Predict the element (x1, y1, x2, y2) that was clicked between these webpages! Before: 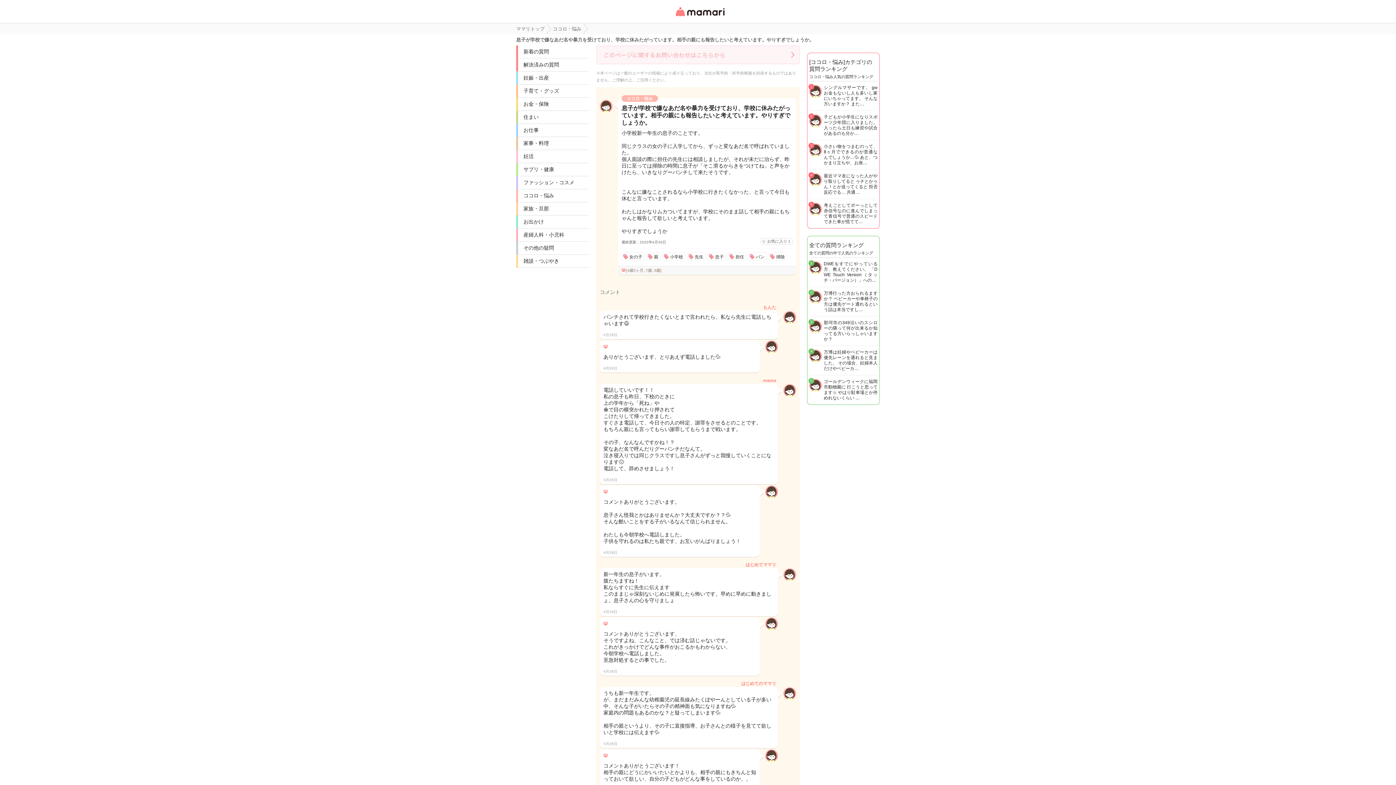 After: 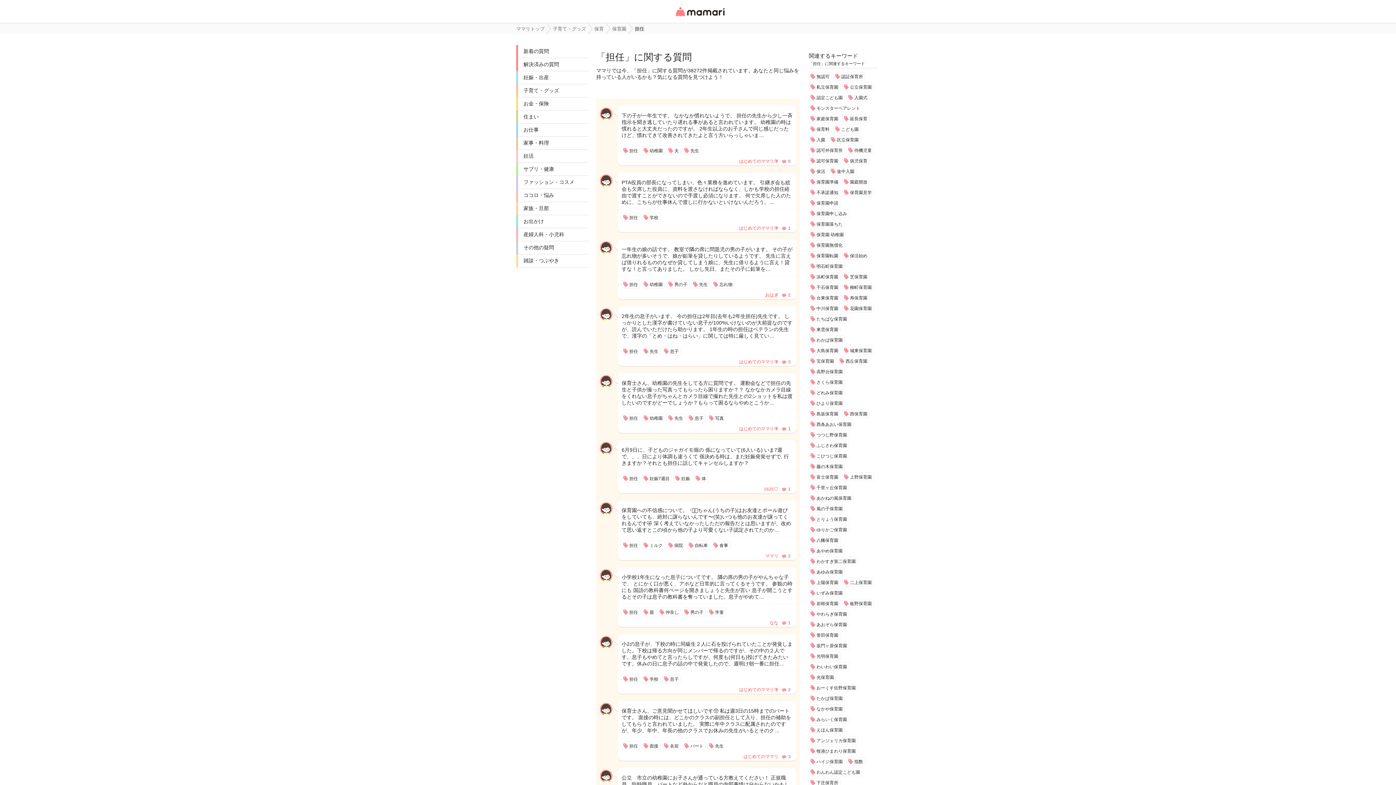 Action: bbox: (728, 252, 746, 261) label: 担任